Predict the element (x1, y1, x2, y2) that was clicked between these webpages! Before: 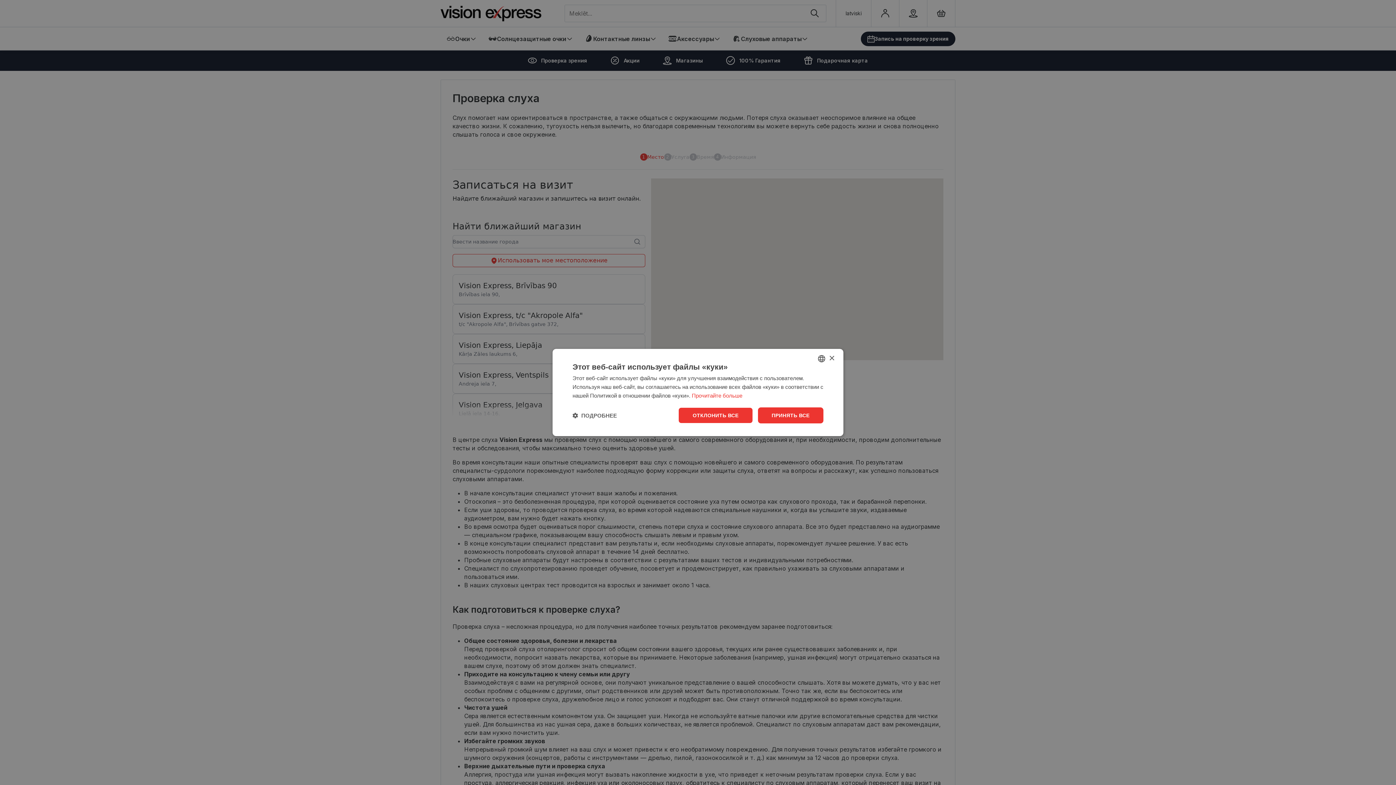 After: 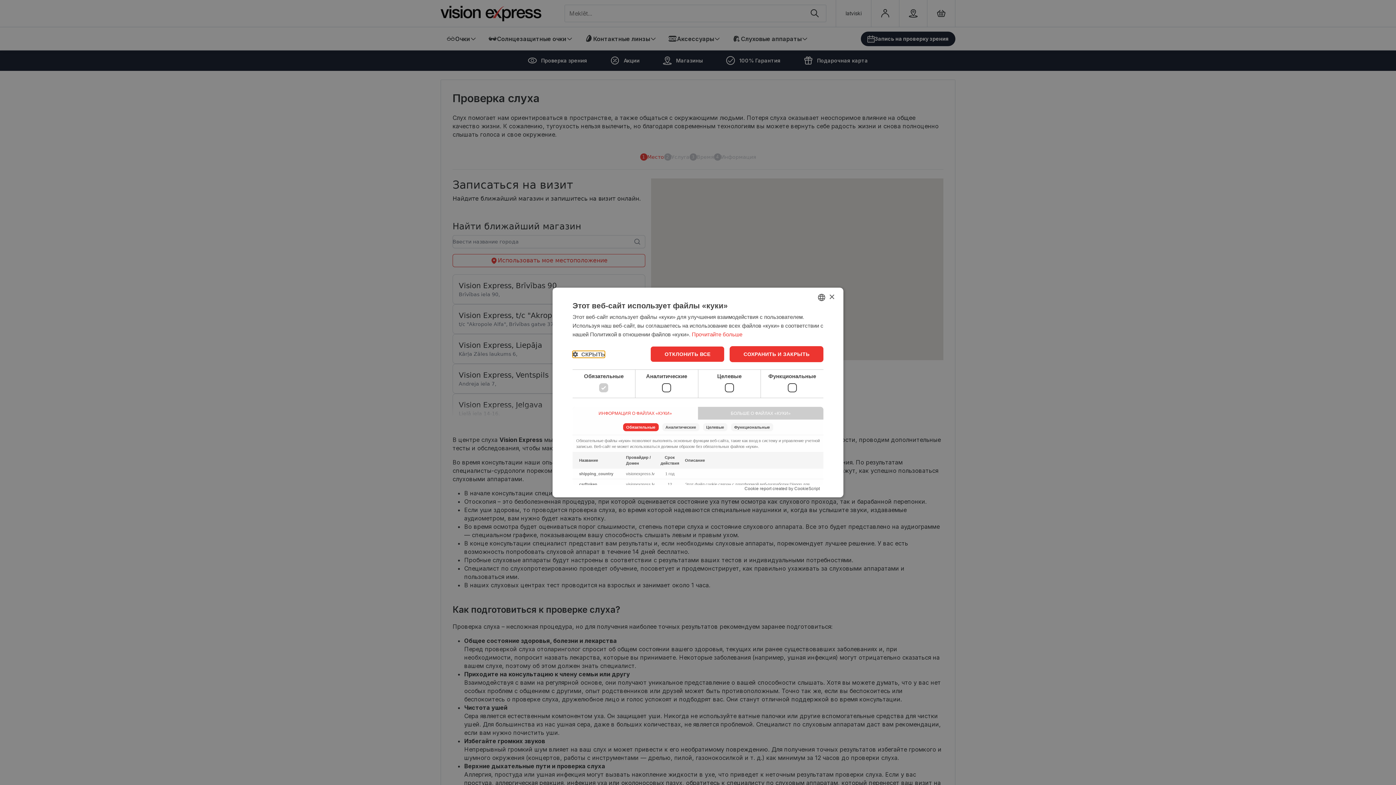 Action: label:  ПОДРОБНЕЕ bbox: (572, 412, 617, 419)